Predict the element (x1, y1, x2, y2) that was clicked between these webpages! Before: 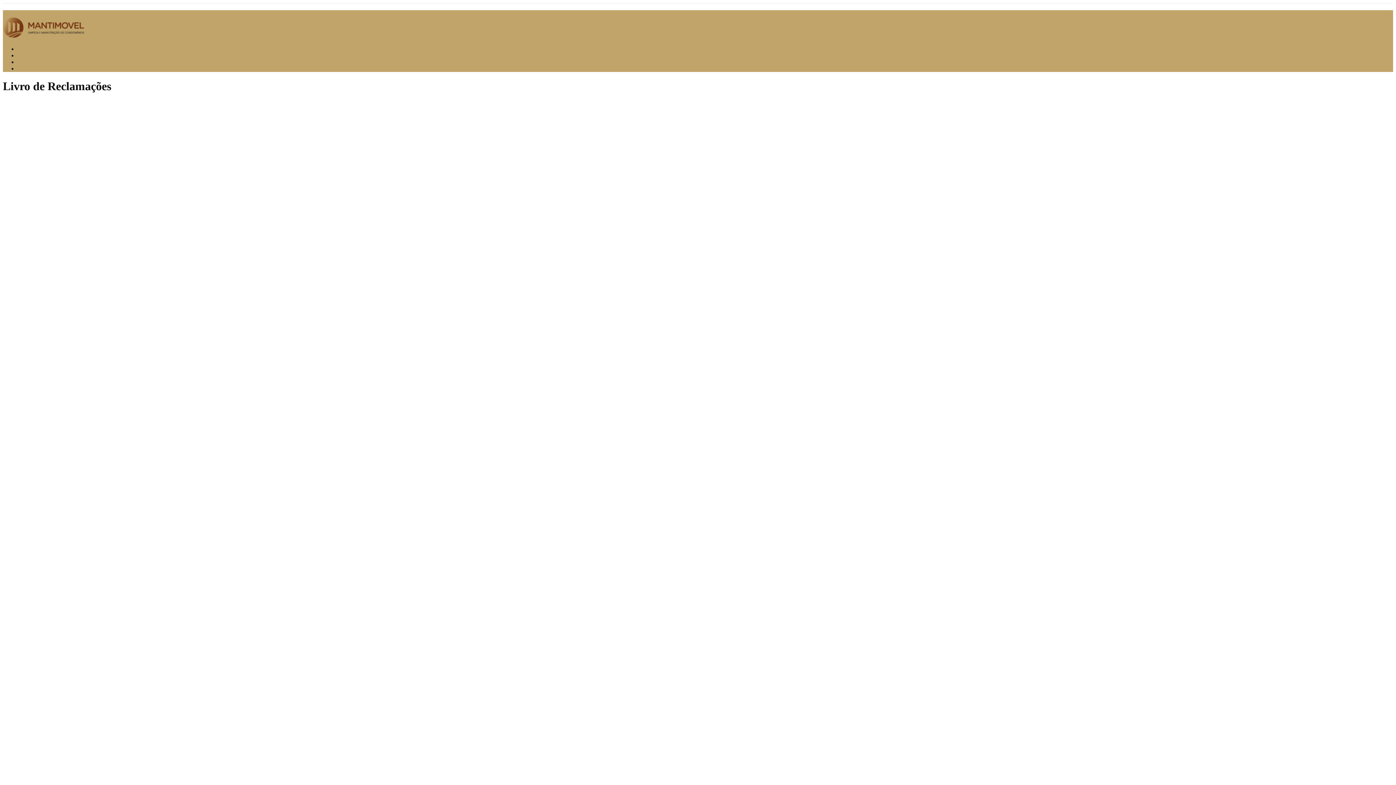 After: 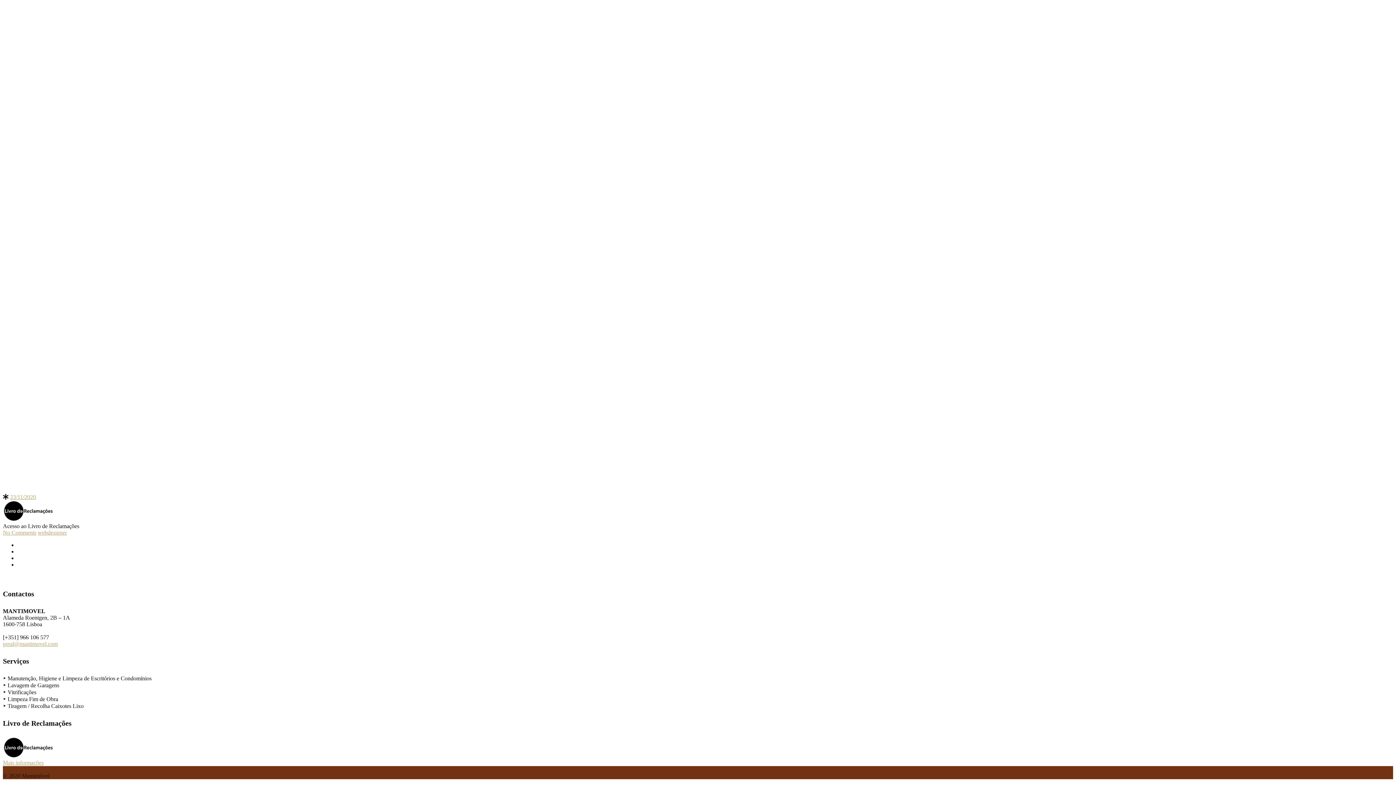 Action: label: Skip to content bbox: (2, 10, 37, 16)